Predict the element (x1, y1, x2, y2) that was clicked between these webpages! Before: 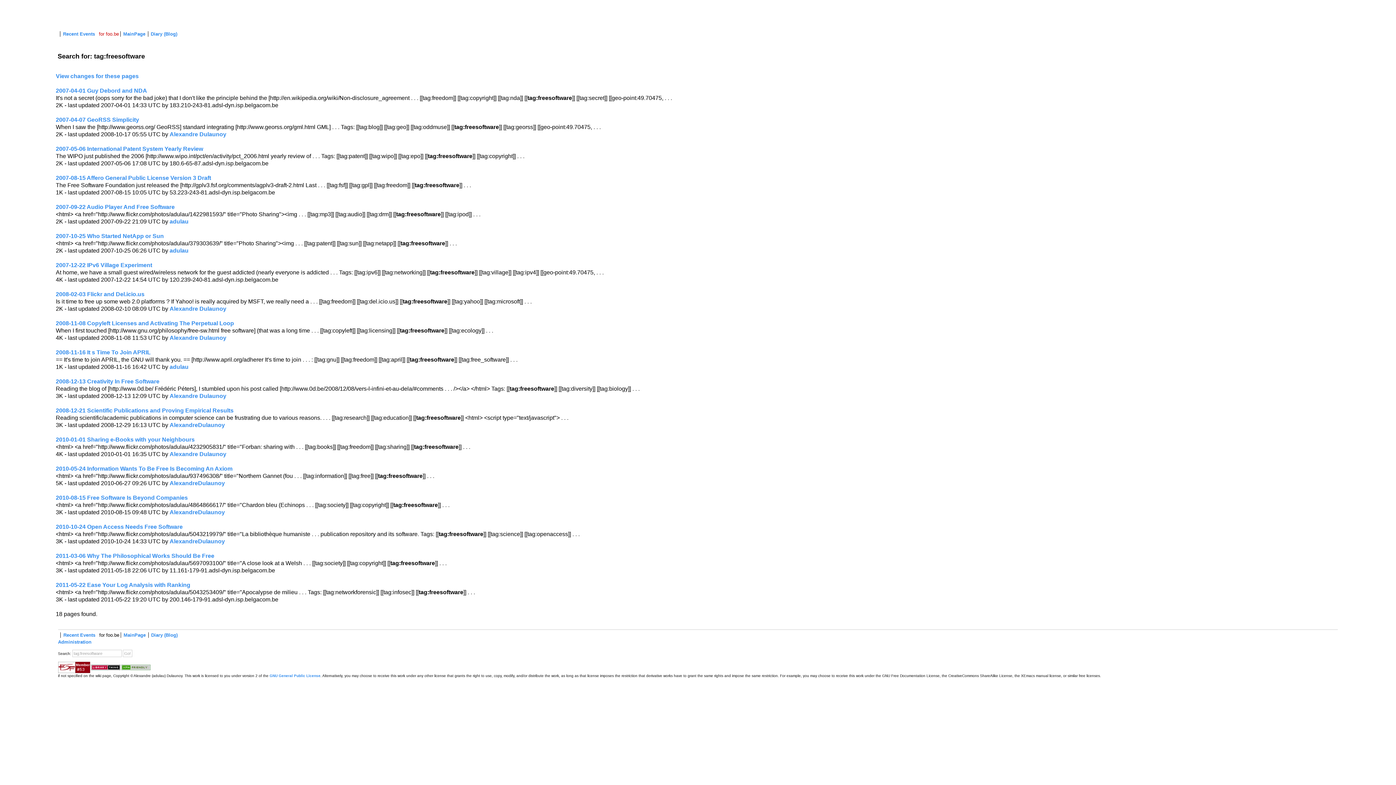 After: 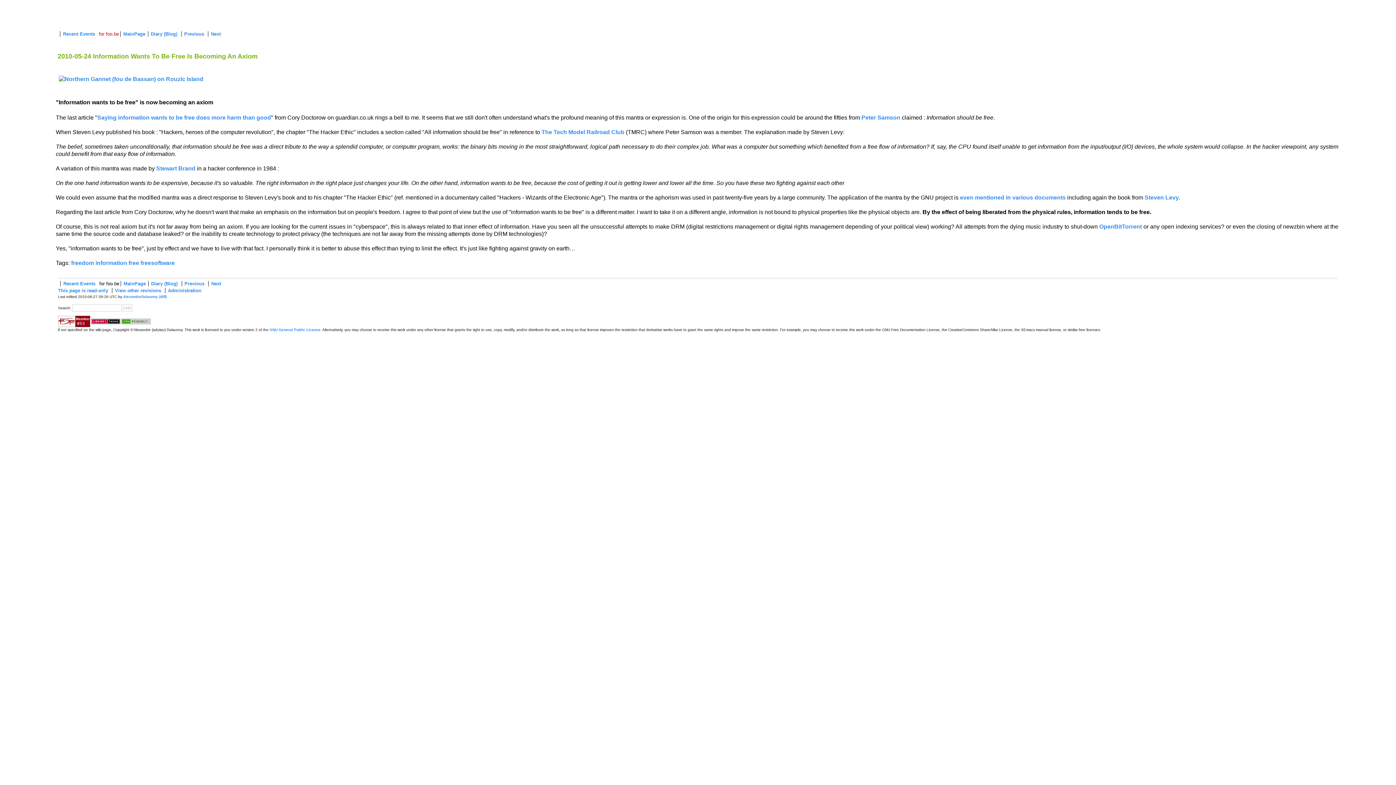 Action: bbox: (55, 465, 232, 472) label: 2010-05-24 Information Wants To Be Free Is Becoming An Axiom